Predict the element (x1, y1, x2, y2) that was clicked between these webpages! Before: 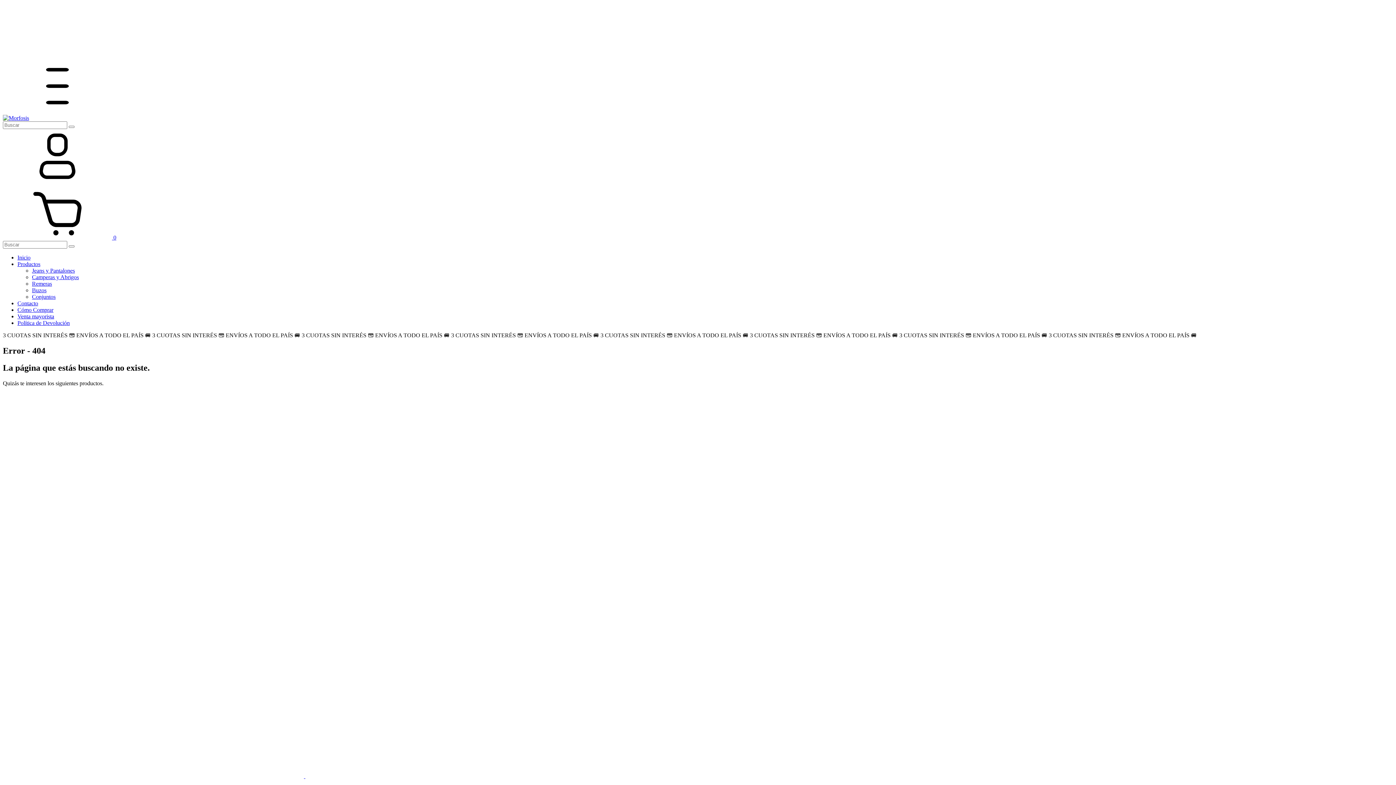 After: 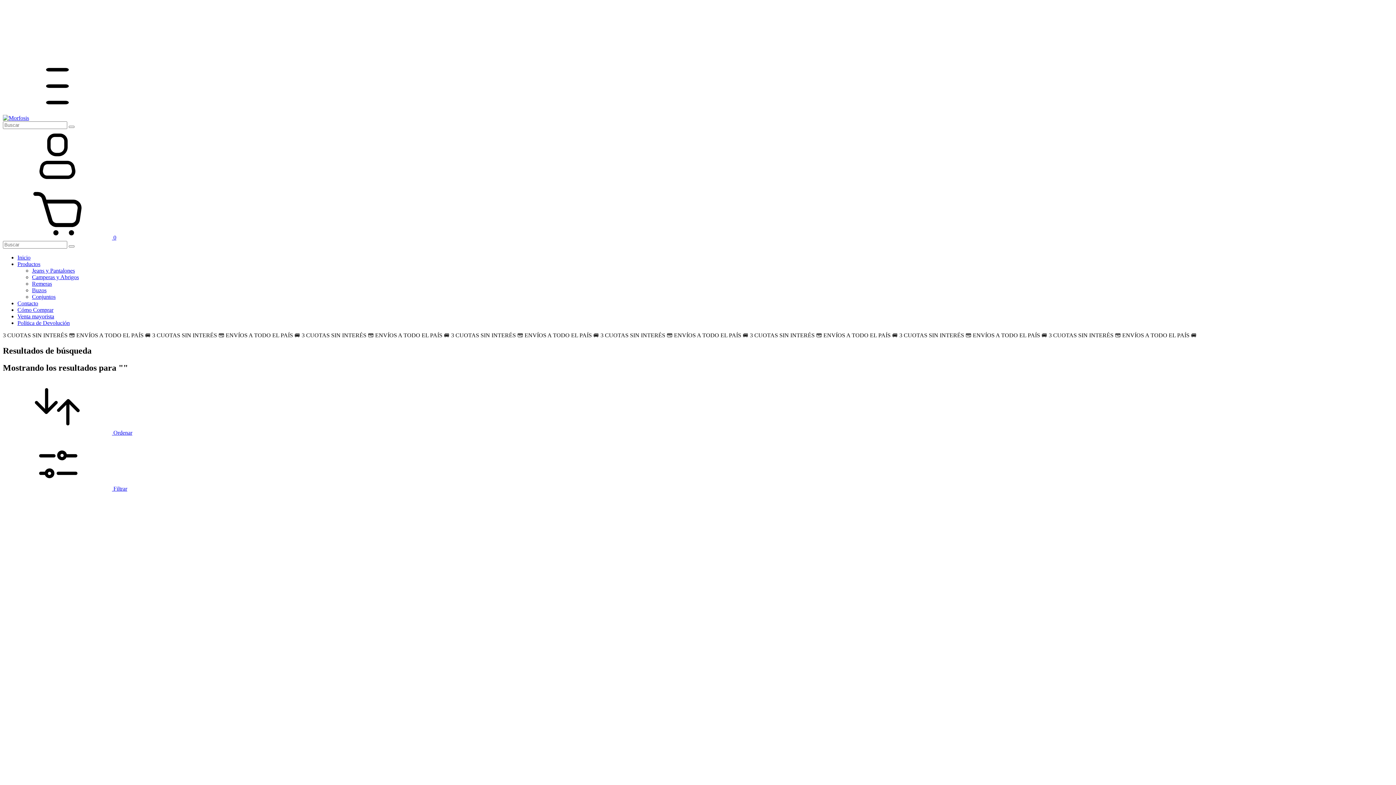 Action: bbox: (68, 125, 74, 128) label: Buscar